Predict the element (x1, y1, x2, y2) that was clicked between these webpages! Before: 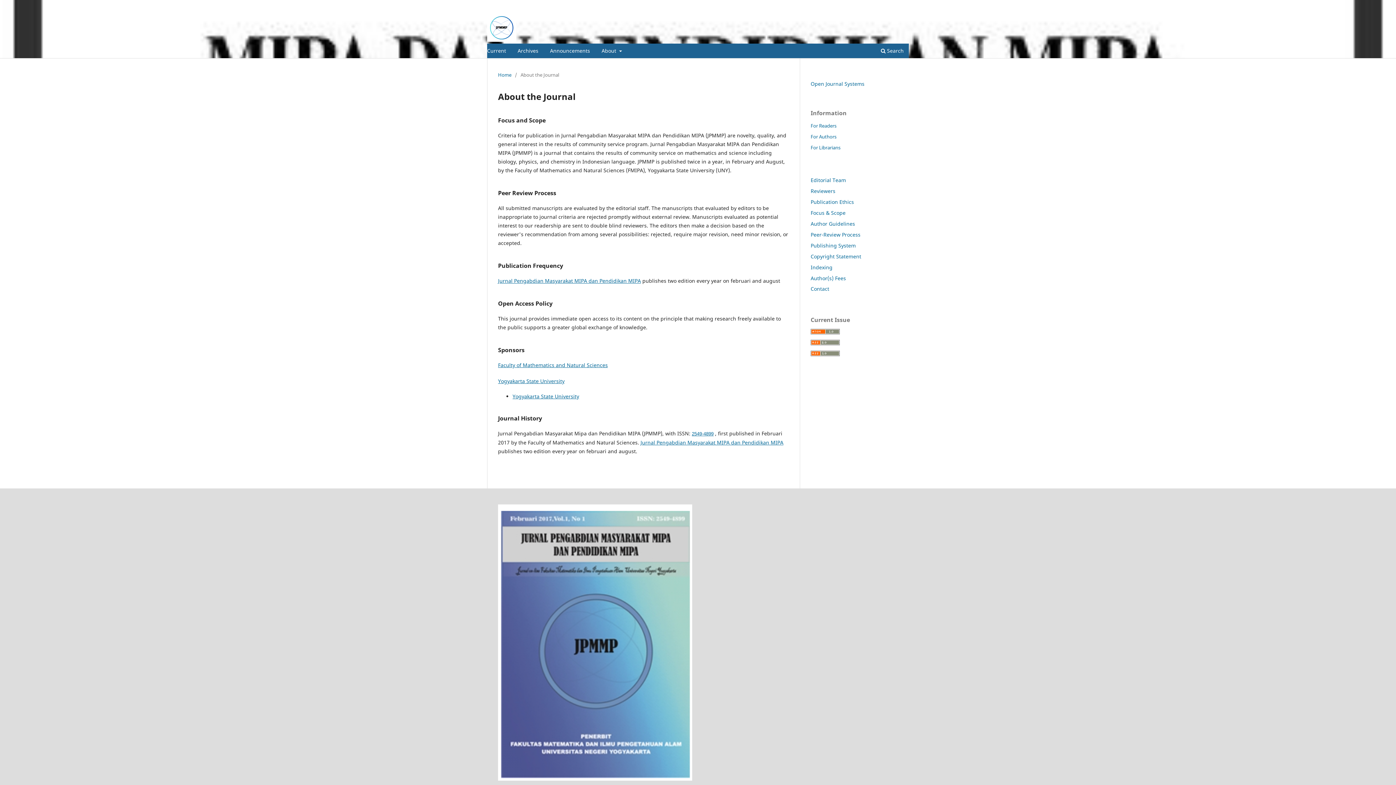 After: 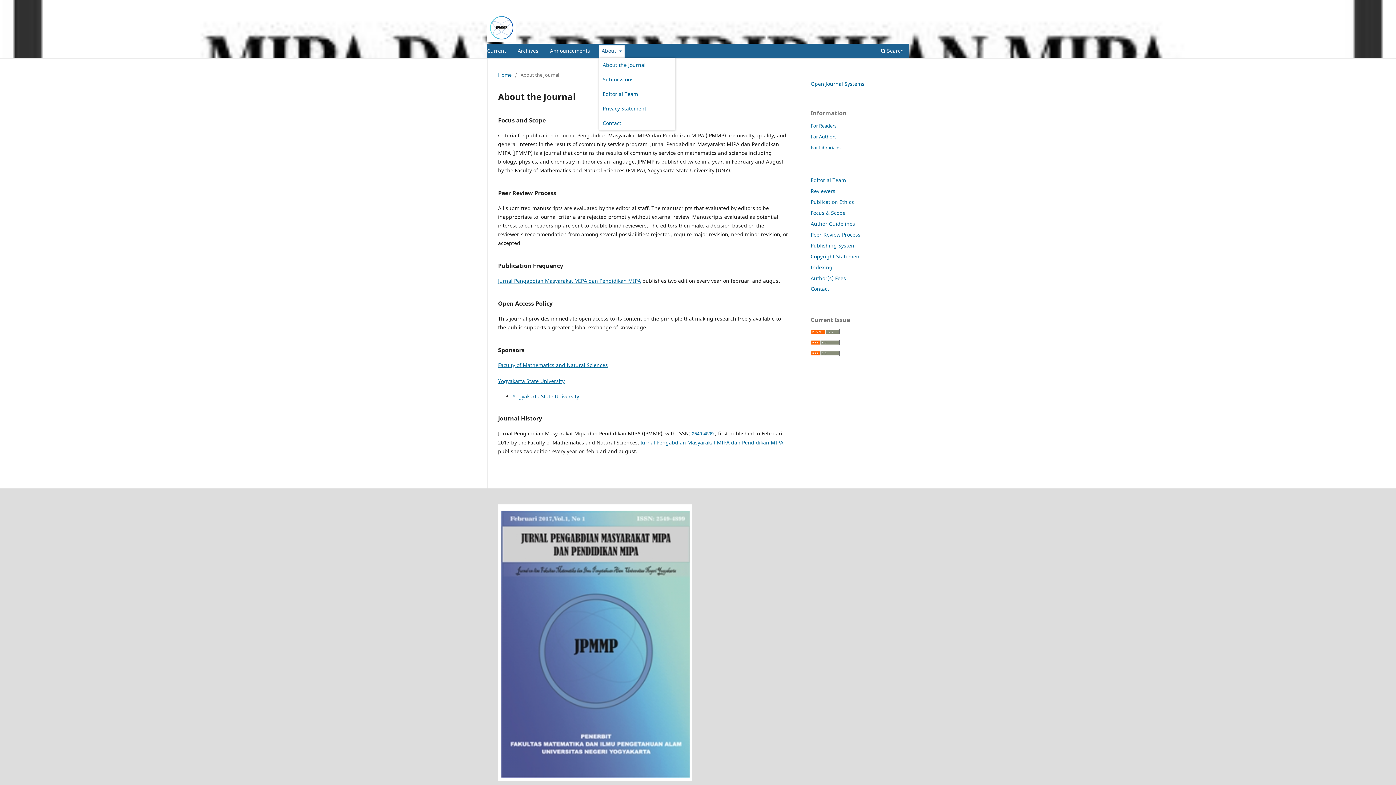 Action: label: About  bbox: (599, 45, 624, 58)